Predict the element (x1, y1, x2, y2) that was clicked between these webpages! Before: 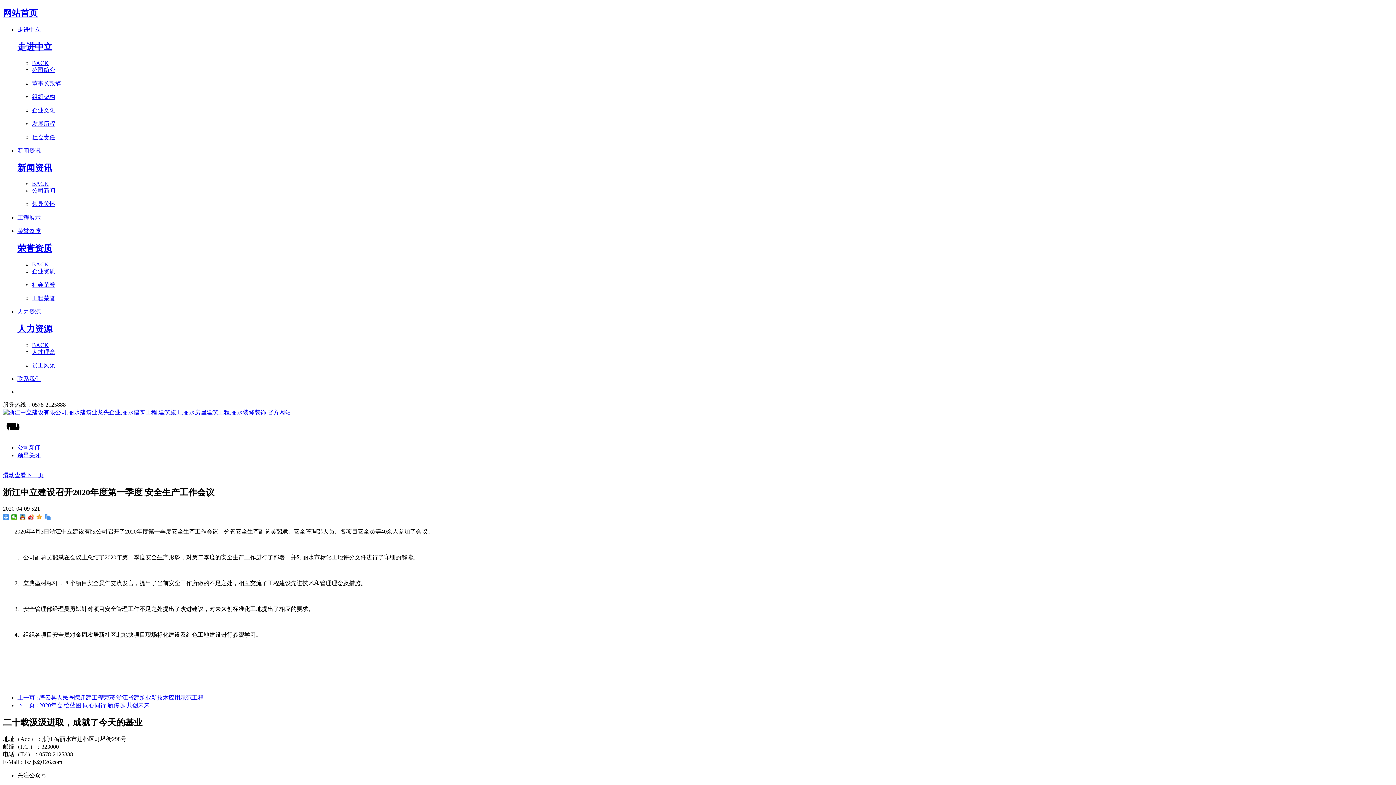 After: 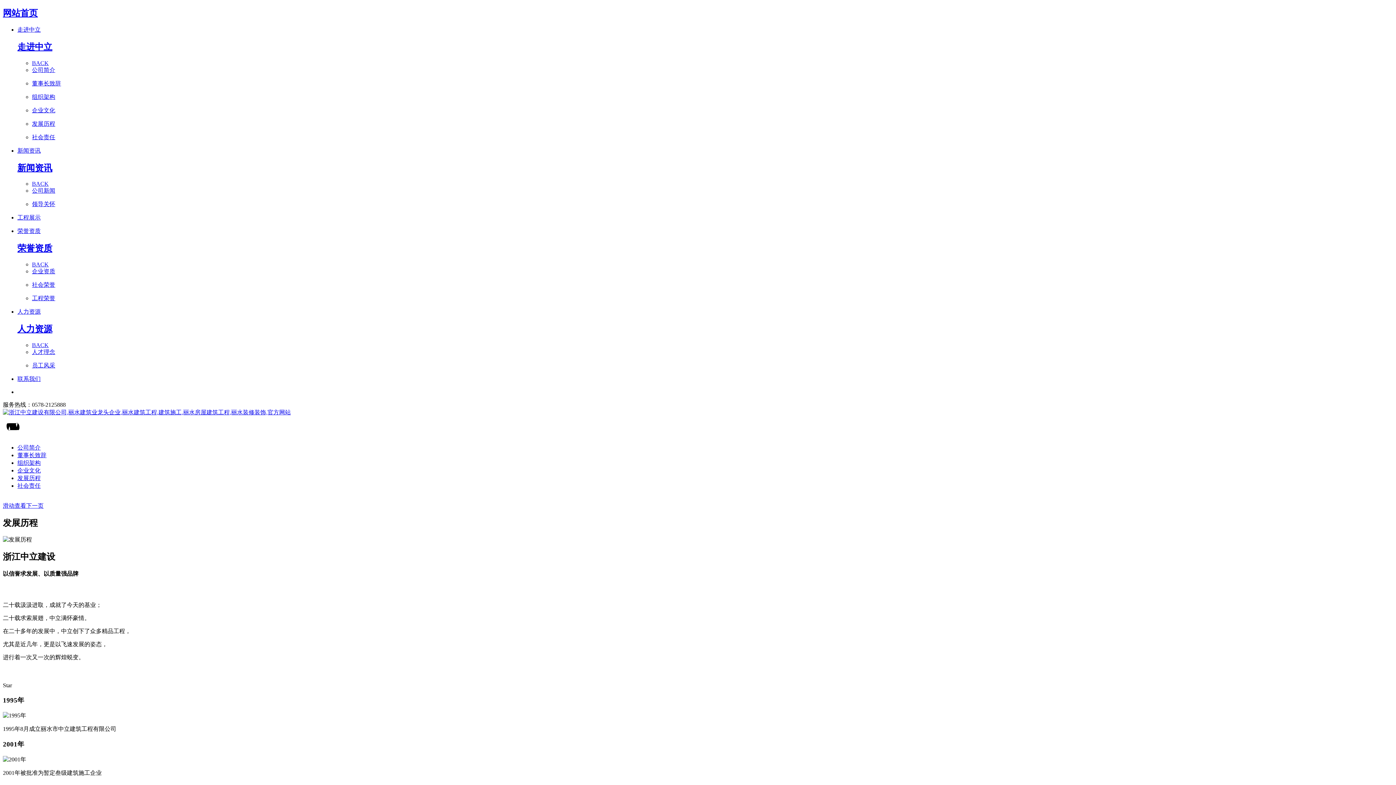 Action: bbox: (32, 120, 55, 126) label: 发展历程